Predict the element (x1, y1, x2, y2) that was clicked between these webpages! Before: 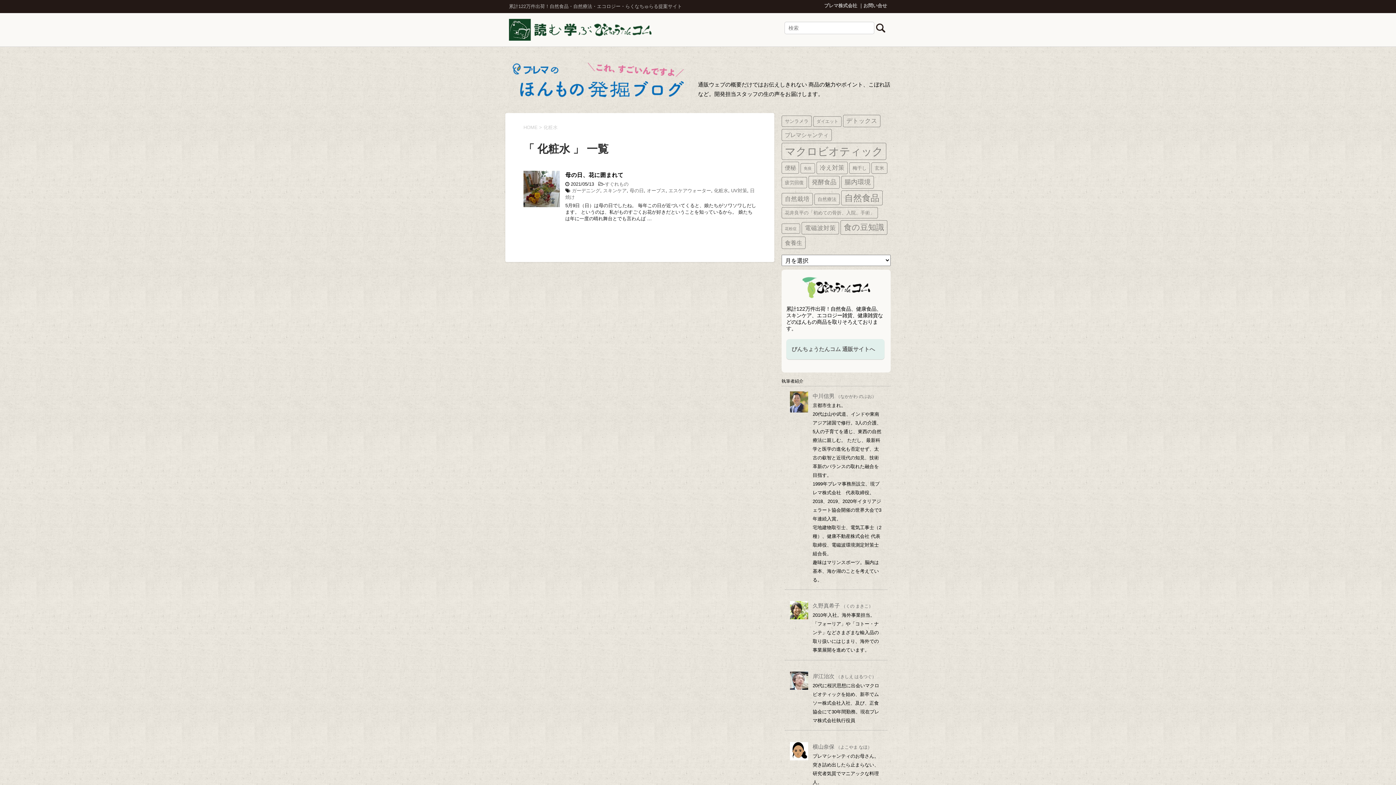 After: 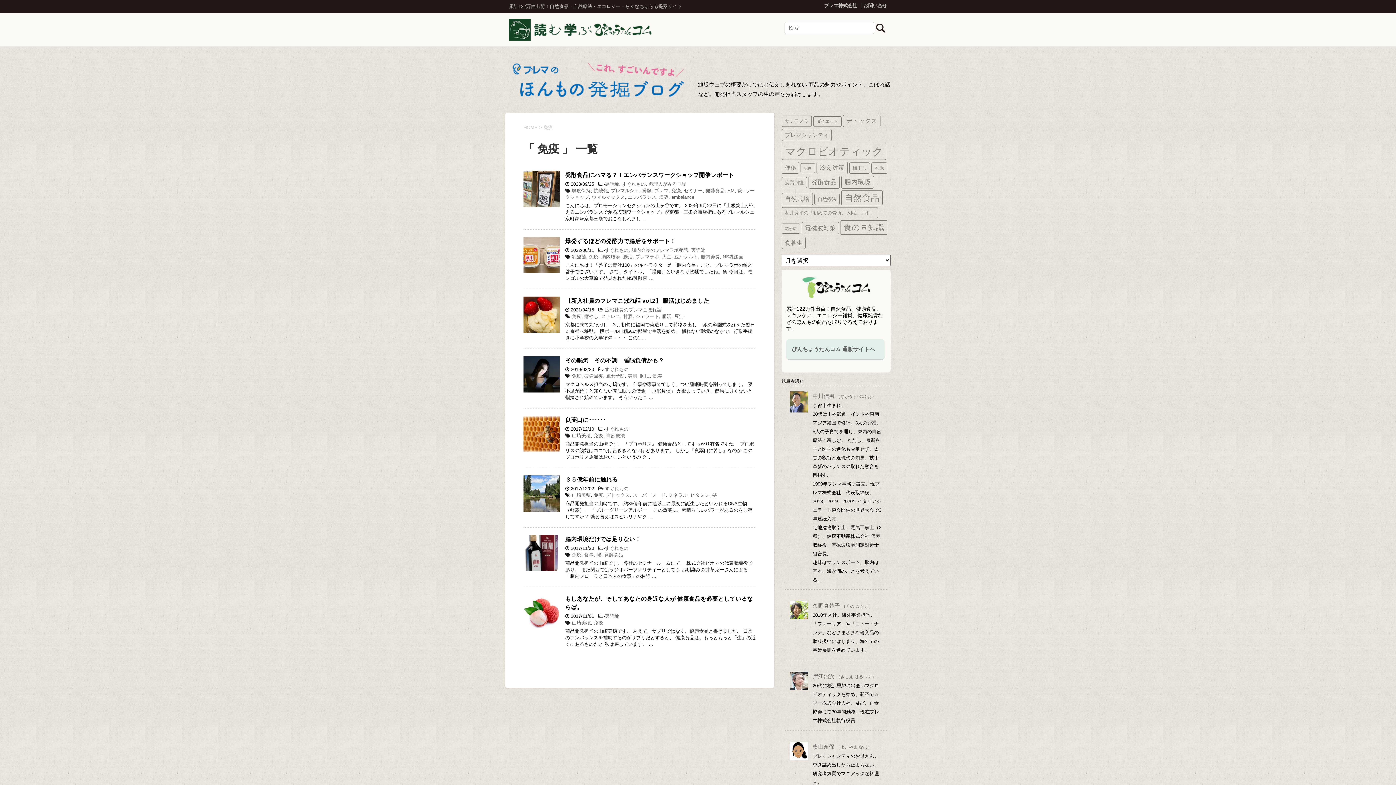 Action: label: 免疫 (4個の項目) bbox: (800, 163, 815, 173)